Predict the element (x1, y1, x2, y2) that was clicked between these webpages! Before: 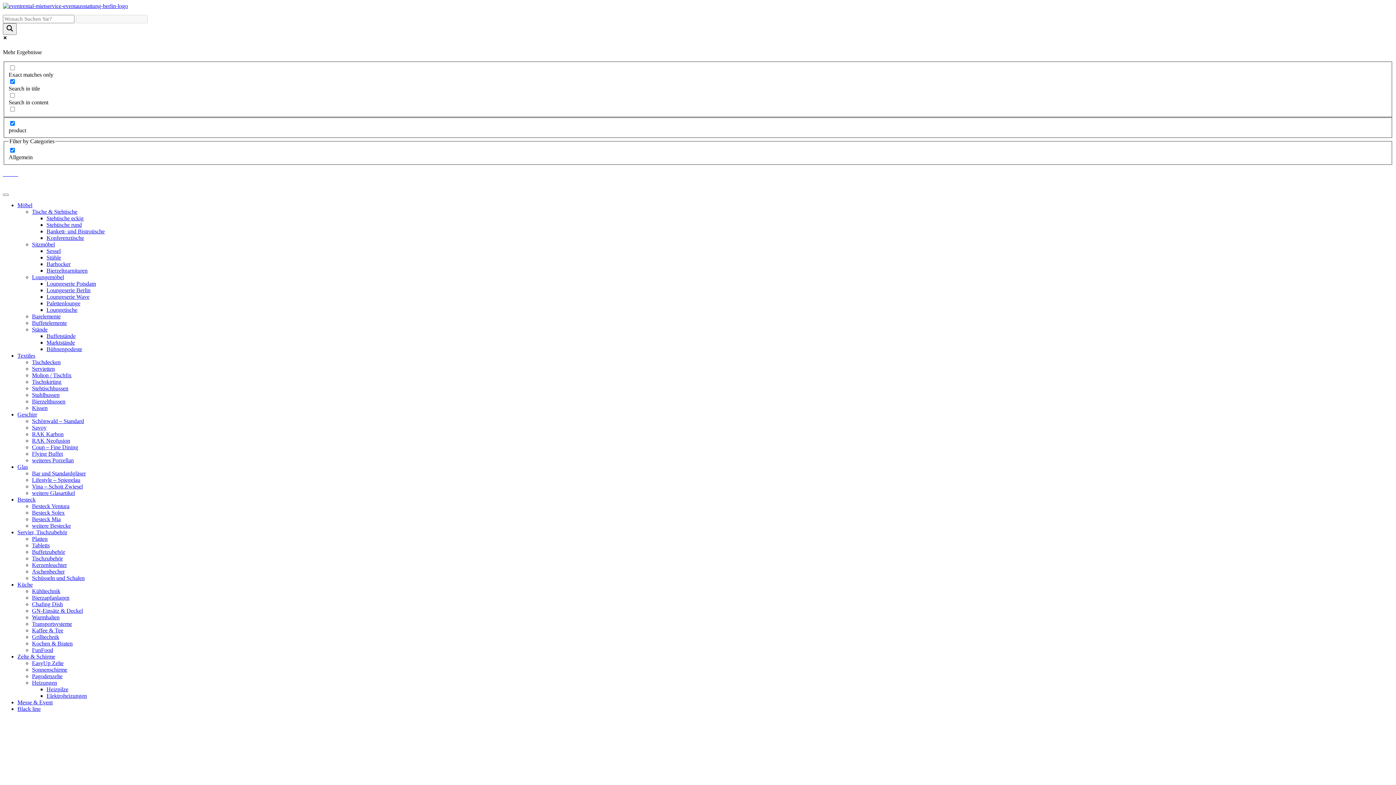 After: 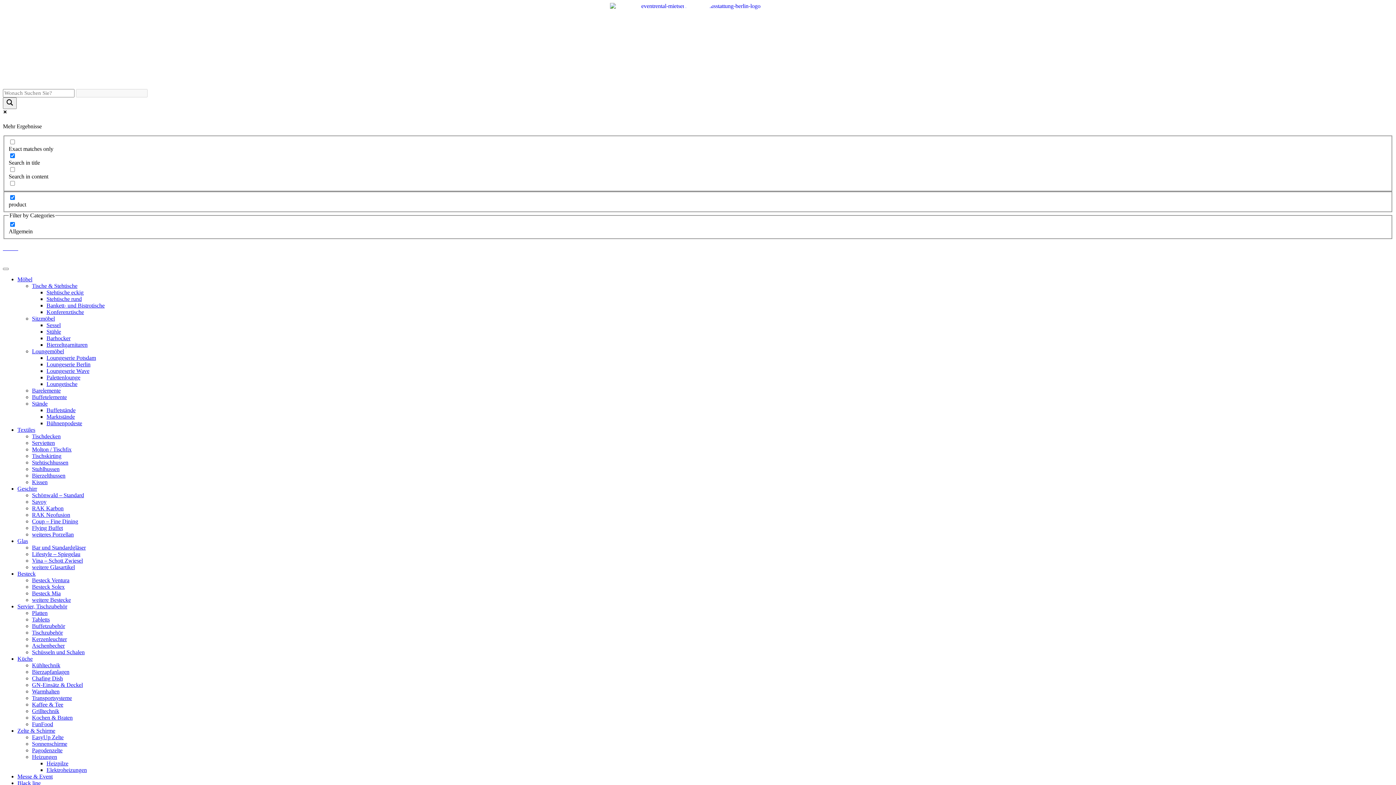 Action: label: Bankett- und Bistrotische bbox: (46, 228, 104, 234)